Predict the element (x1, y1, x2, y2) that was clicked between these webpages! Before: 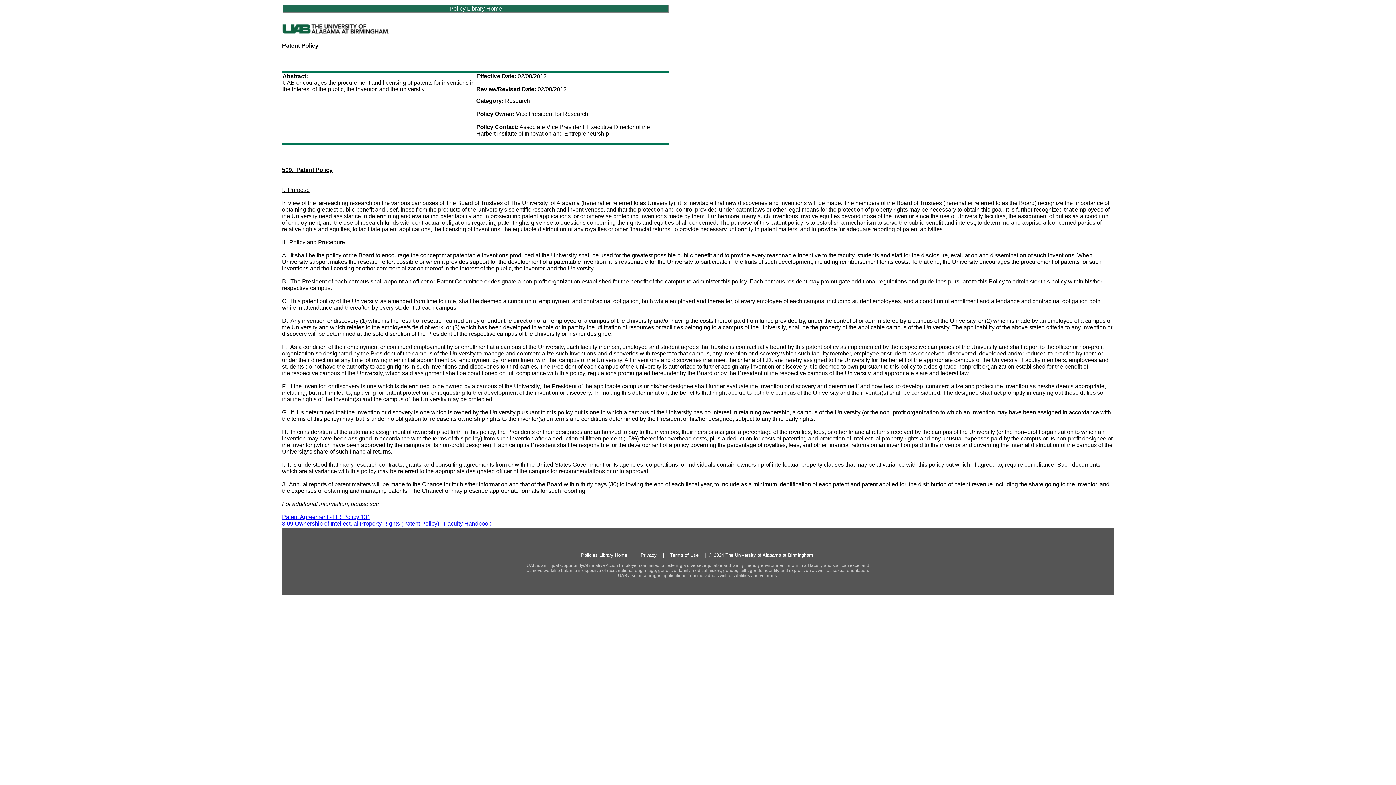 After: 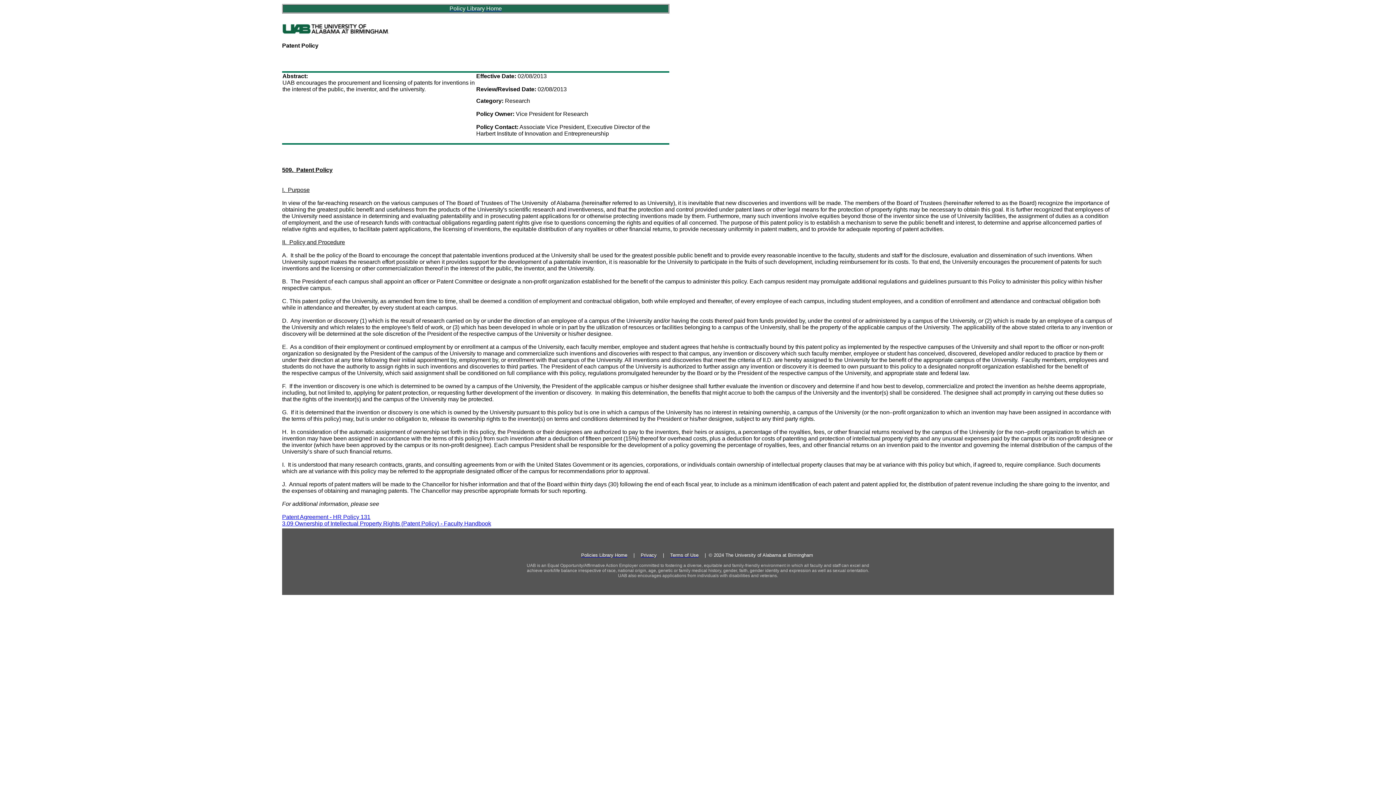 Action: bbox: (282, 520, 491, 526) label: 3.09 Ownership of Intellectual Property Rights (Patent Policy) - Faculty Handbook